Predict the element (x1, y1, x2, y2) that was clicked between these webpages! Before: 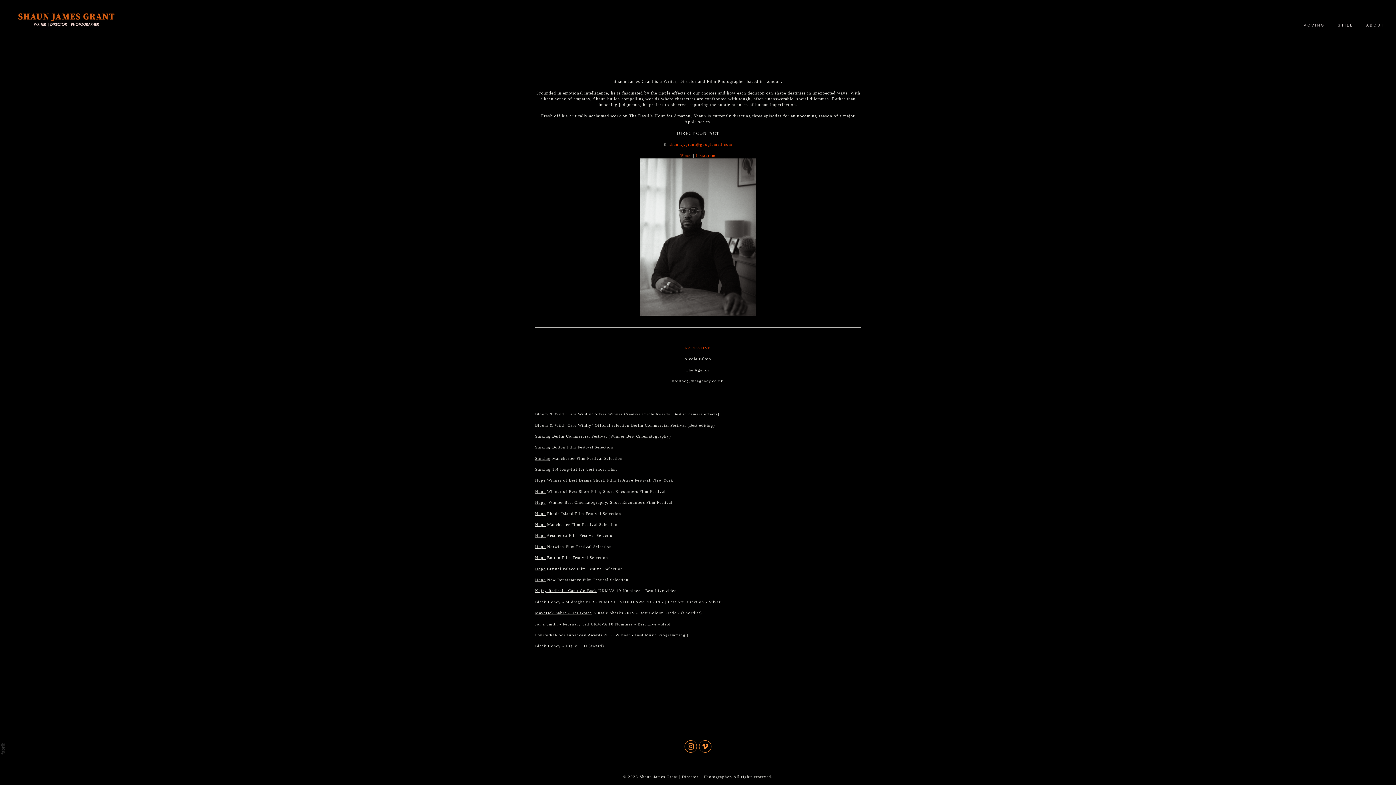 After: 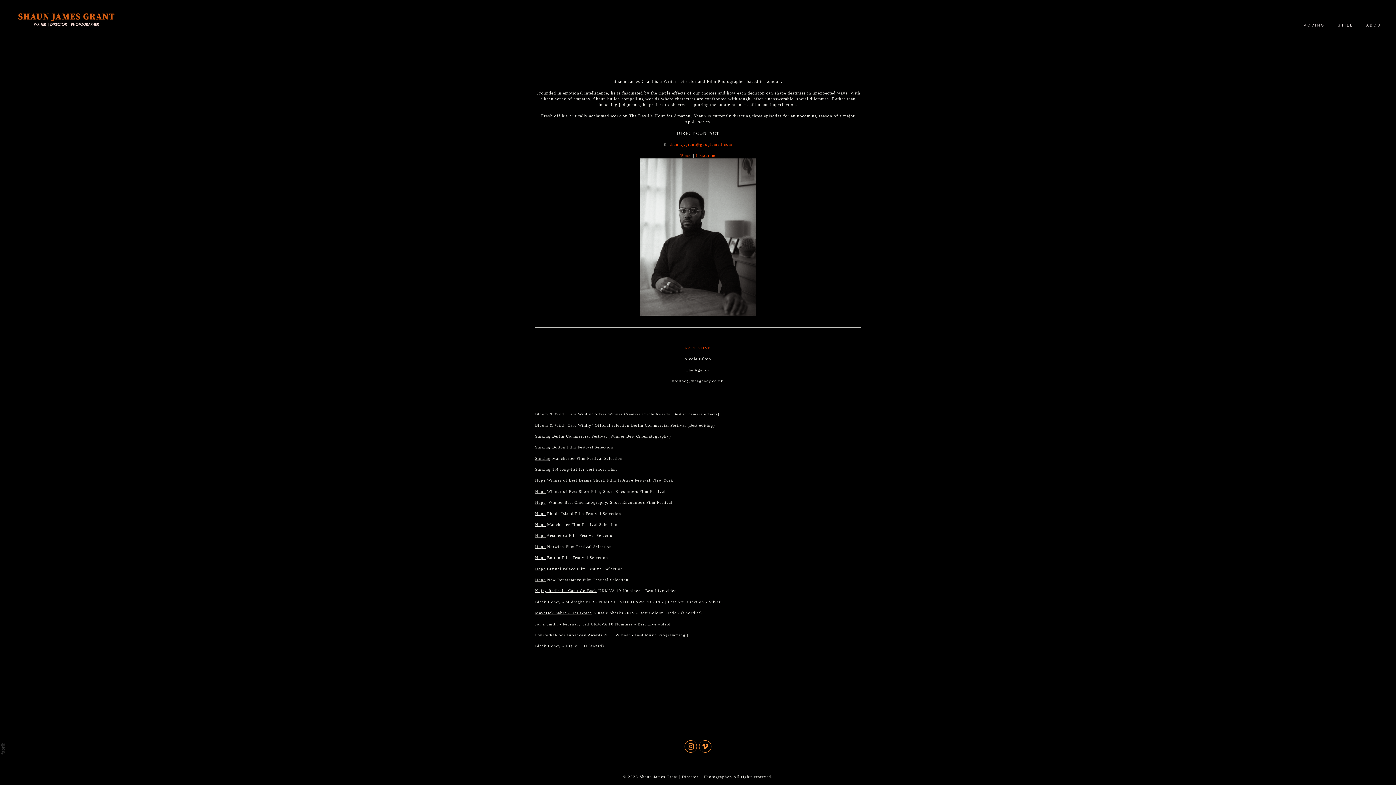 Action: label: Instagram bbox: (695, 153, 715, 157)